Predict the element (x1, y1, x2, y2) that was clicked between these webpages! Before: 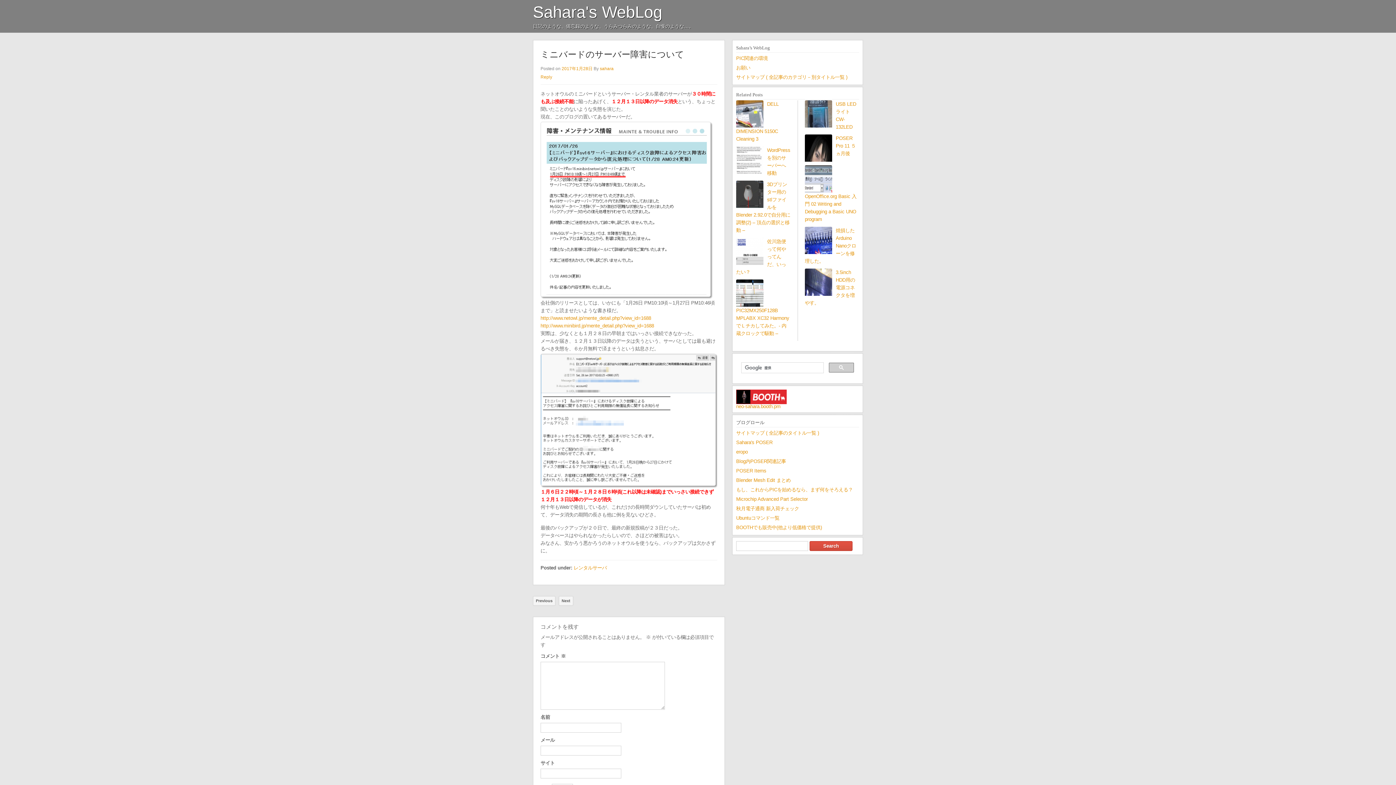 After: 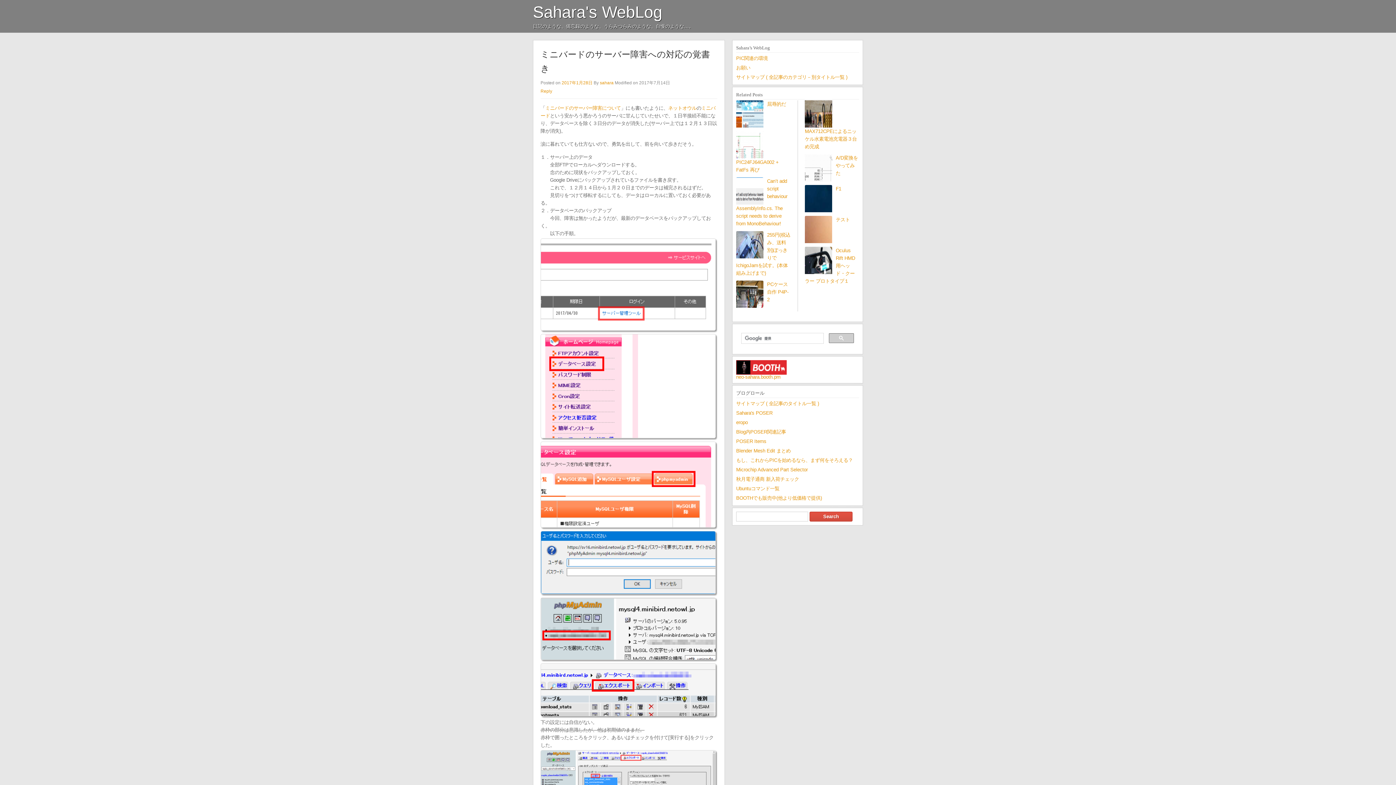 Action: label: Next bbox: (558, 596, 573, 606)